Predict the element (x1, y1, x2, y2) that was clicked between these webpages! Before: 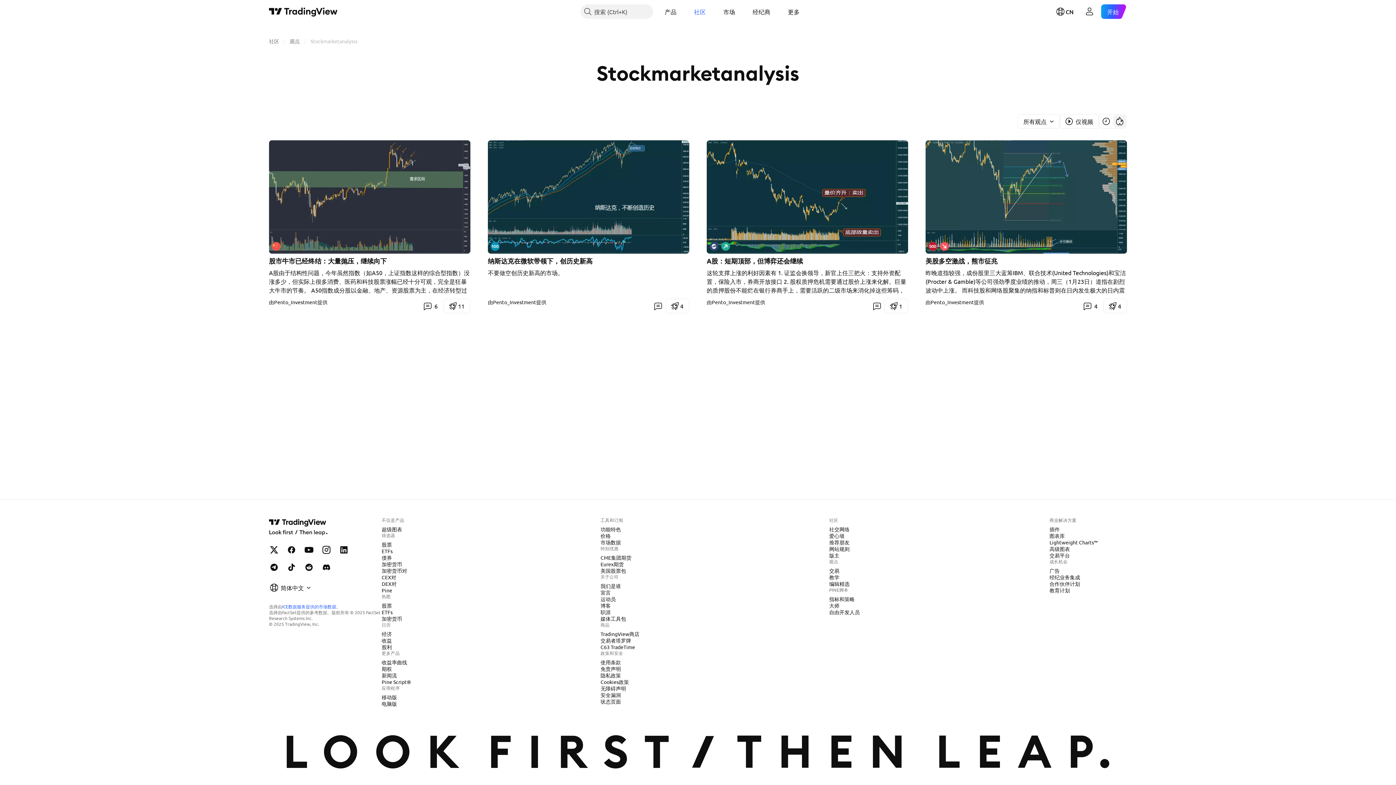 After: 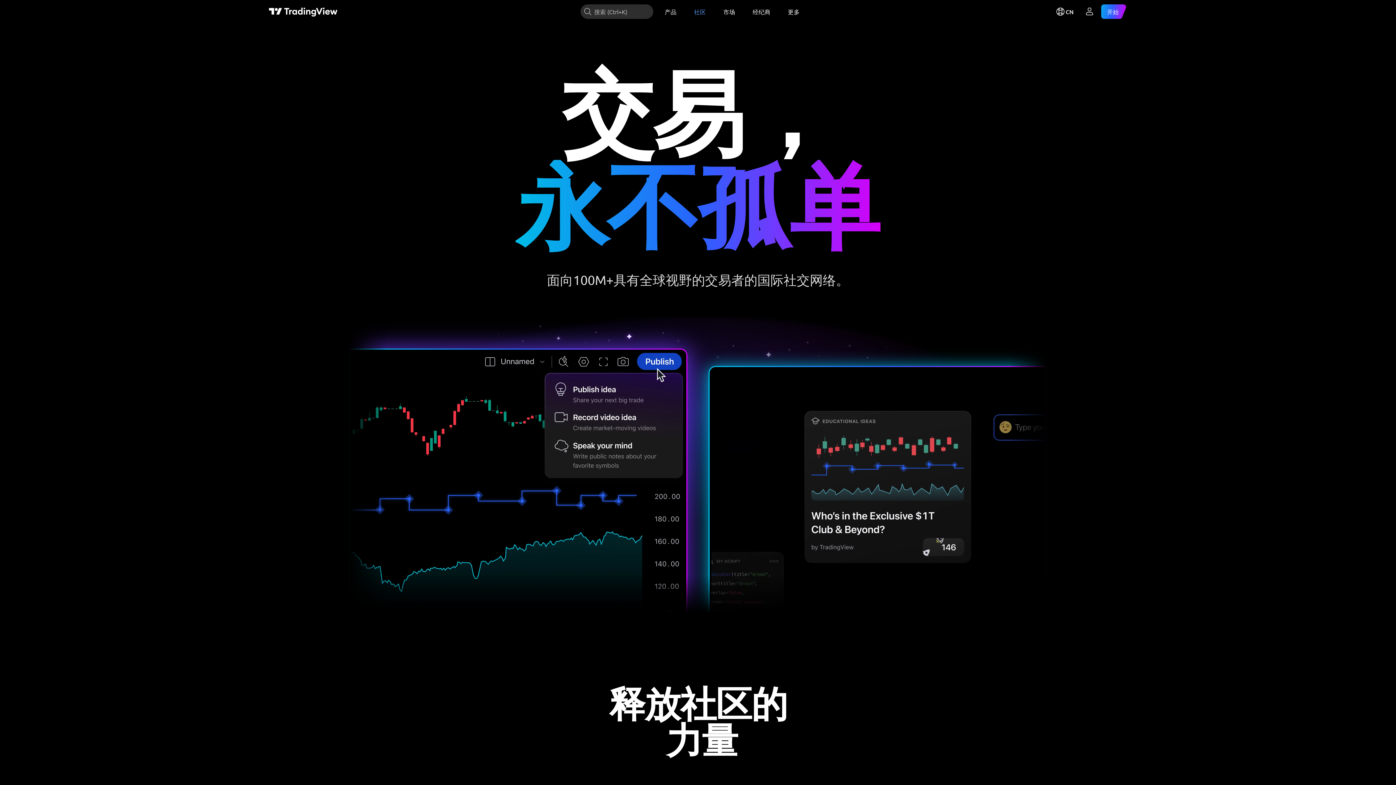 Action: label: 社交网络 bbox: (826, 525, 852, 533)